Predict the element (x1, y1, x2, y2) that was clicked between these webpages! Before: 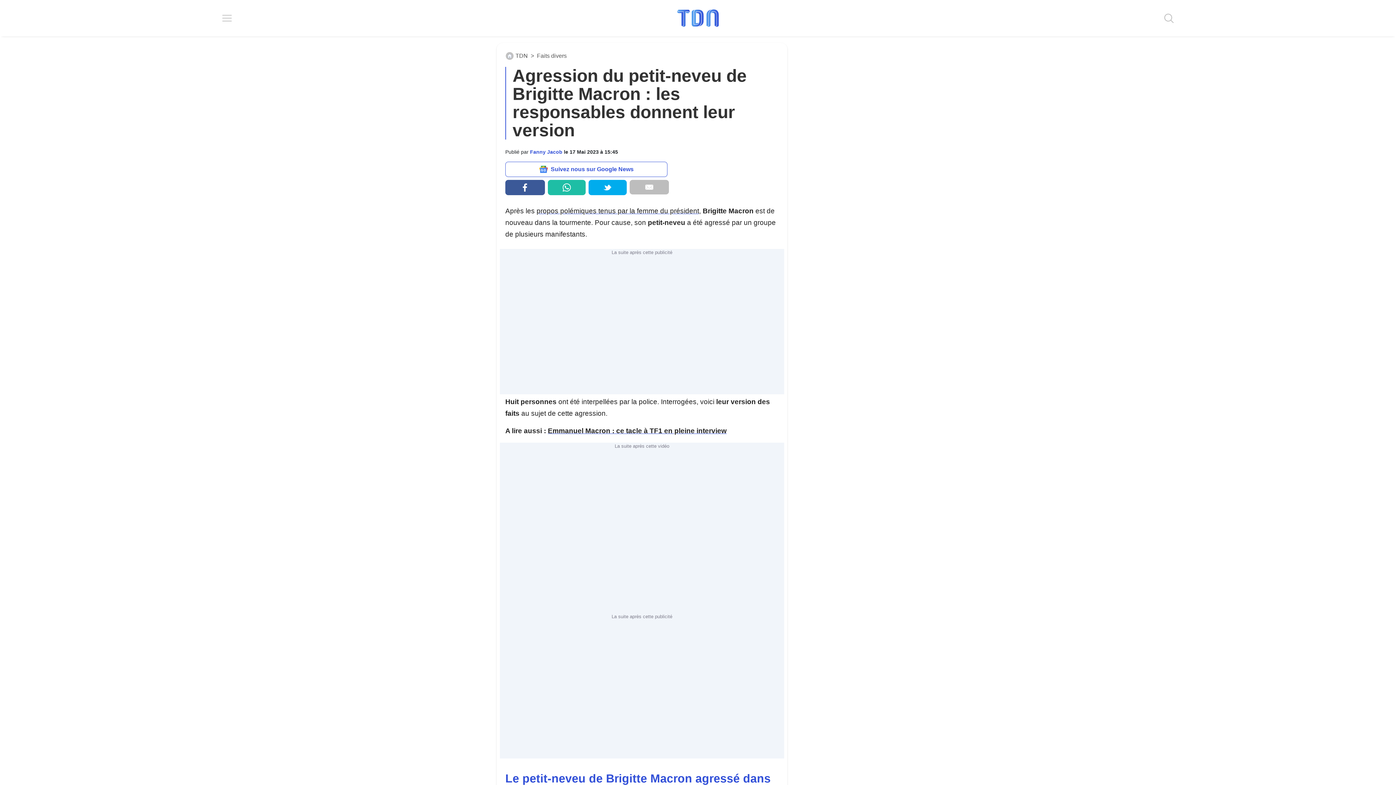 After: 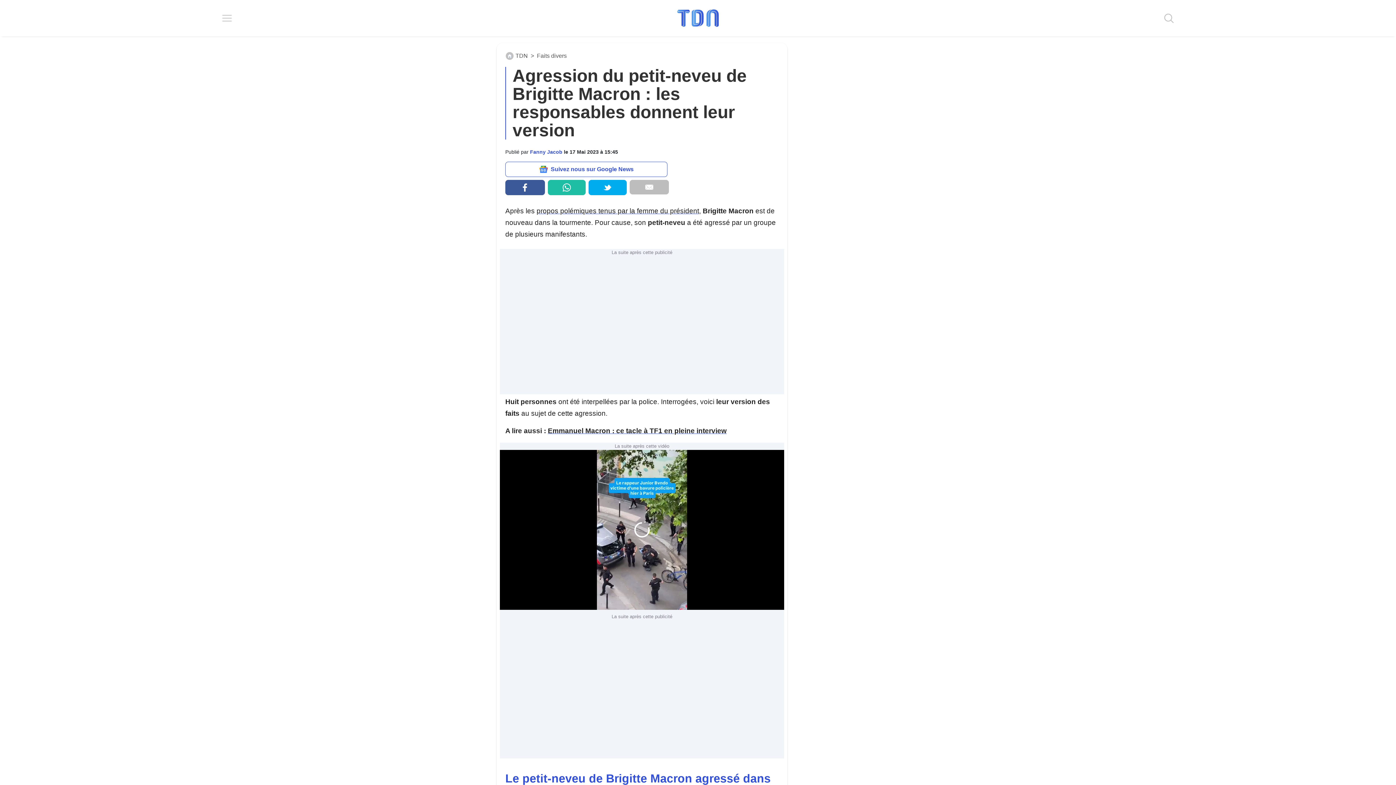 Action: bbox: (505, 180, 544, 195)